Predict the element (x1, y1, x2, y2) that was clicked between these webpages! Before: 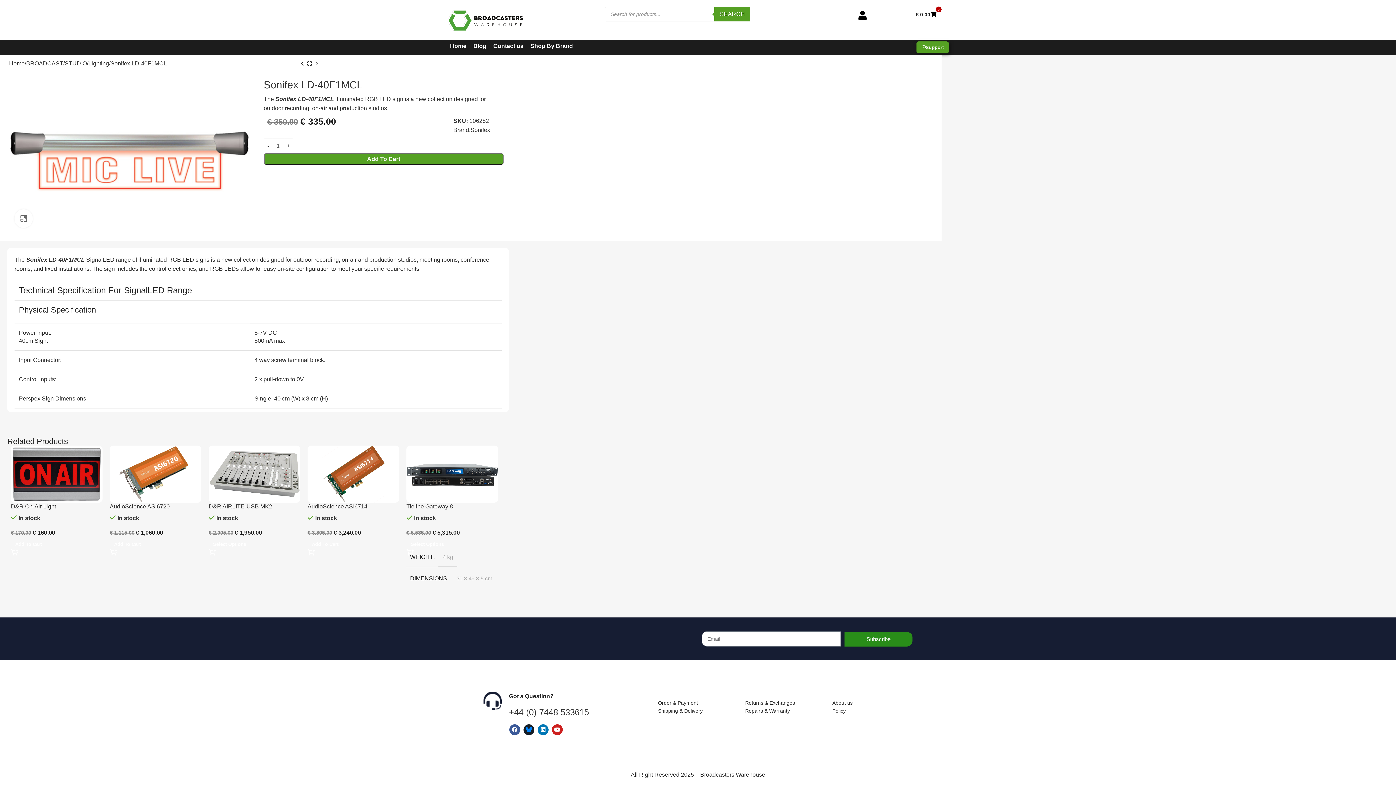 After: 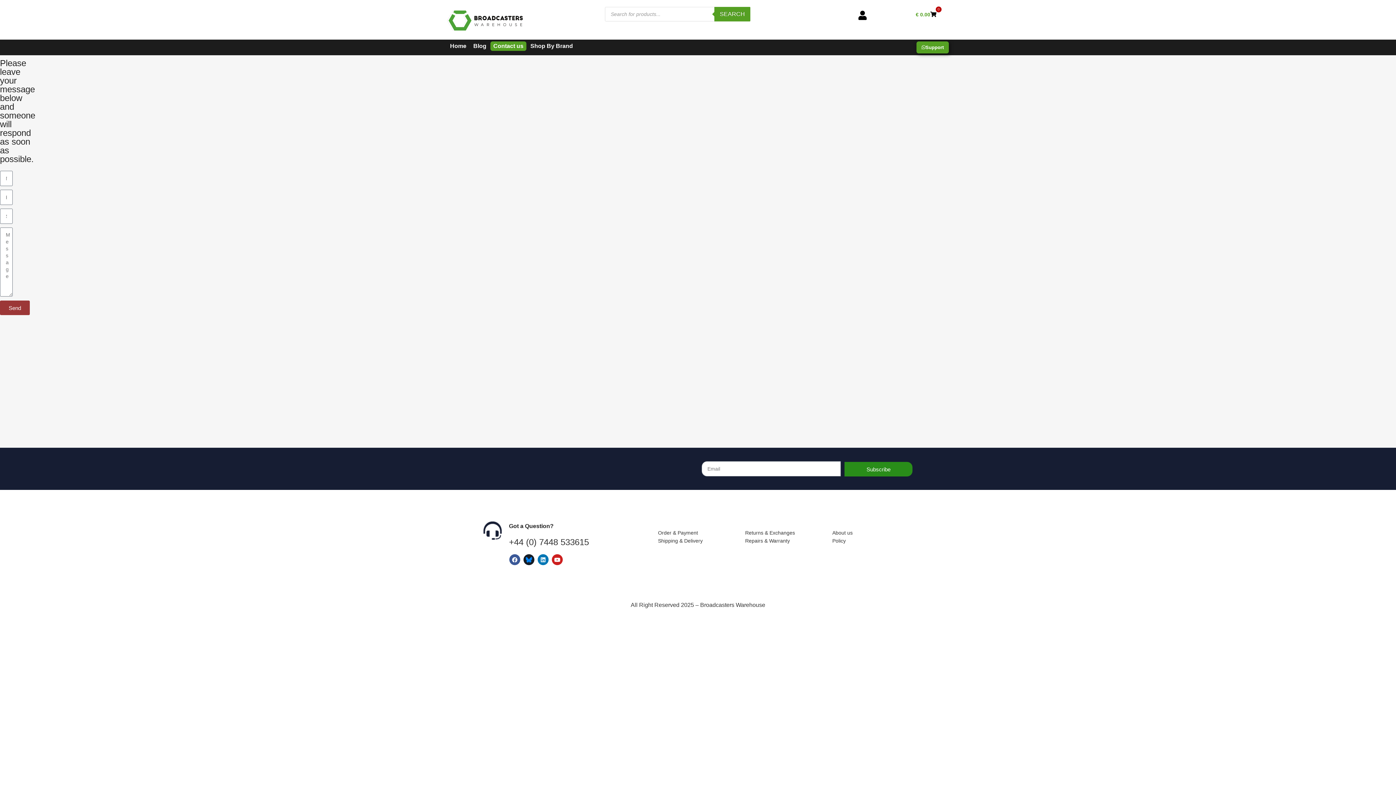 Action: label: Contact us bbox: (490, 41, 526, 50)